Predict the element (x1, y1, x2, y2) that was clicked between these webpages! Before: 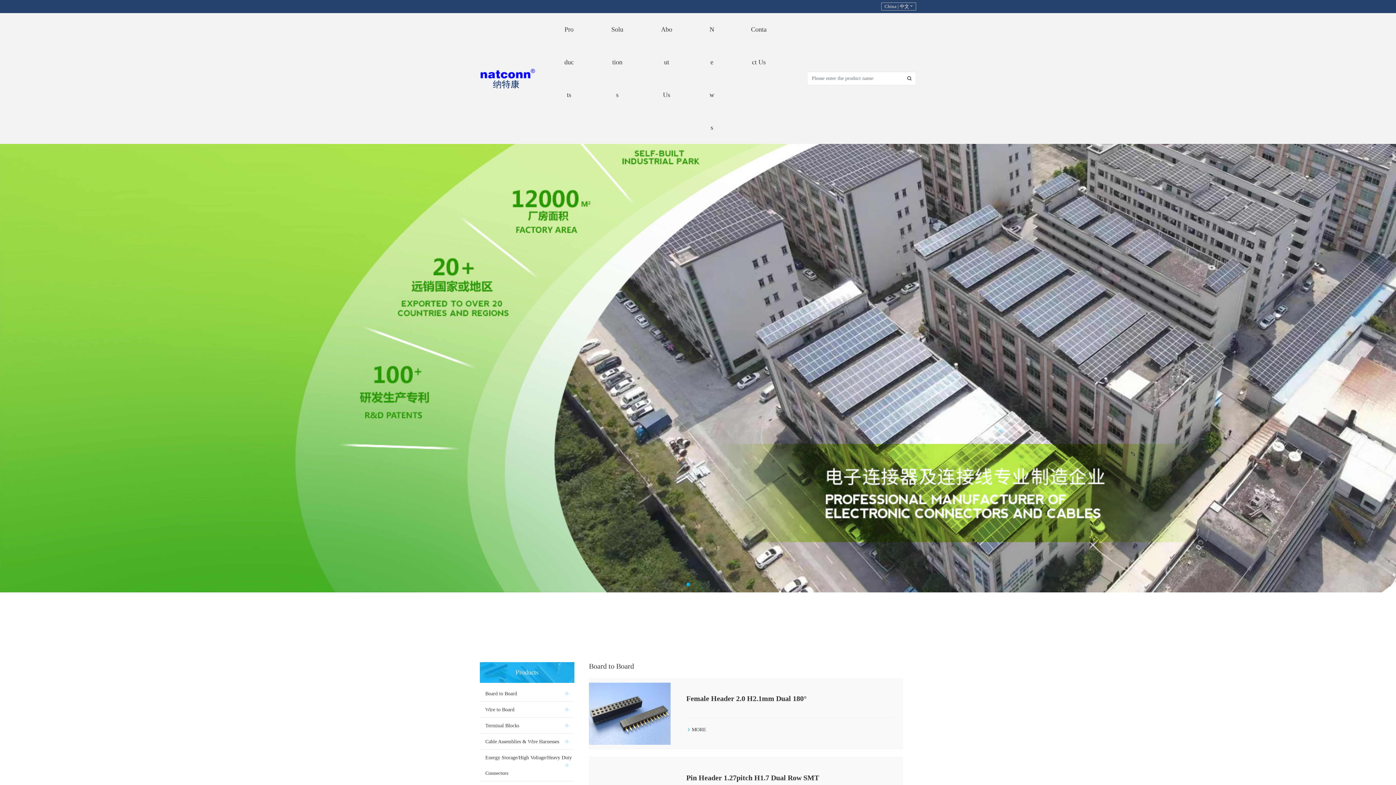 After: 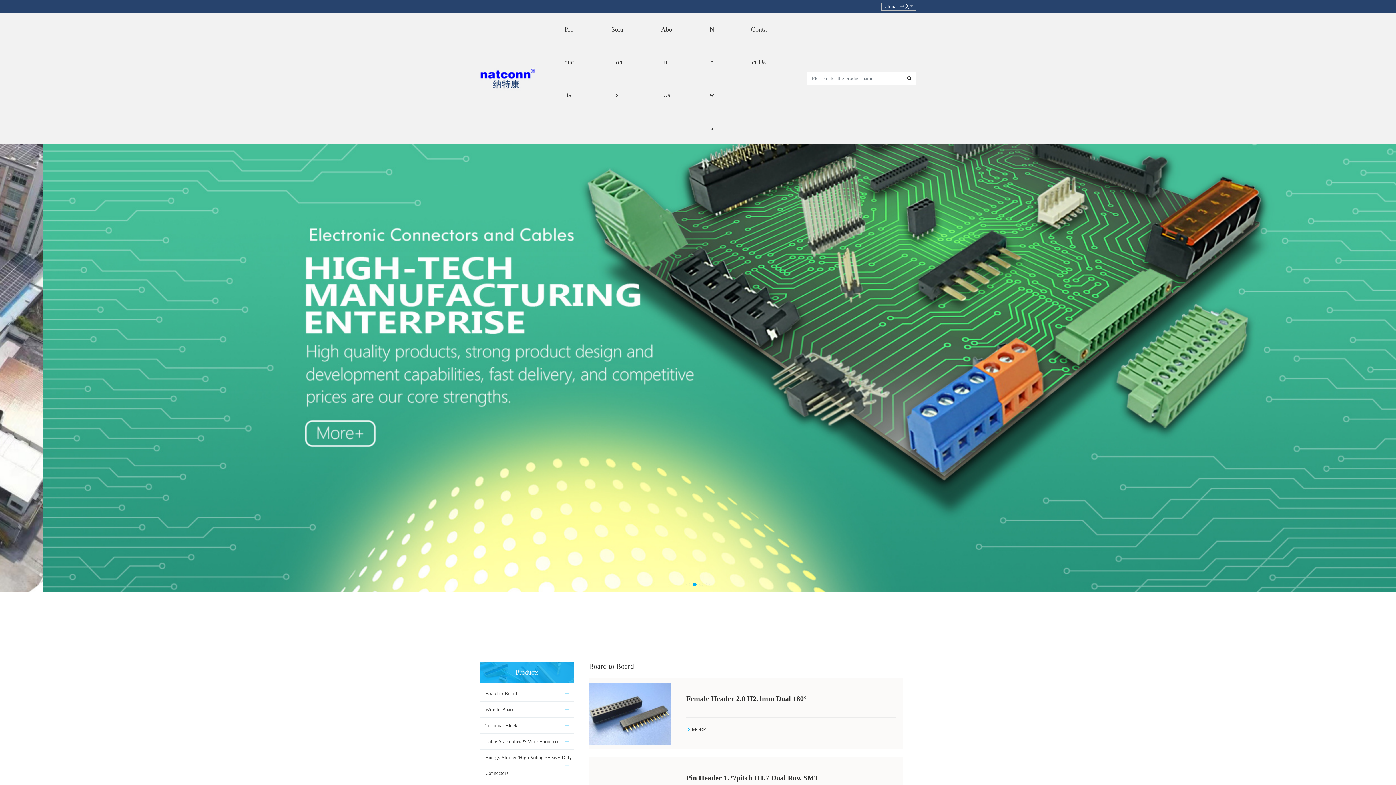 Action: bbox: (693, 582, 696, 586) label: Go to slide 2